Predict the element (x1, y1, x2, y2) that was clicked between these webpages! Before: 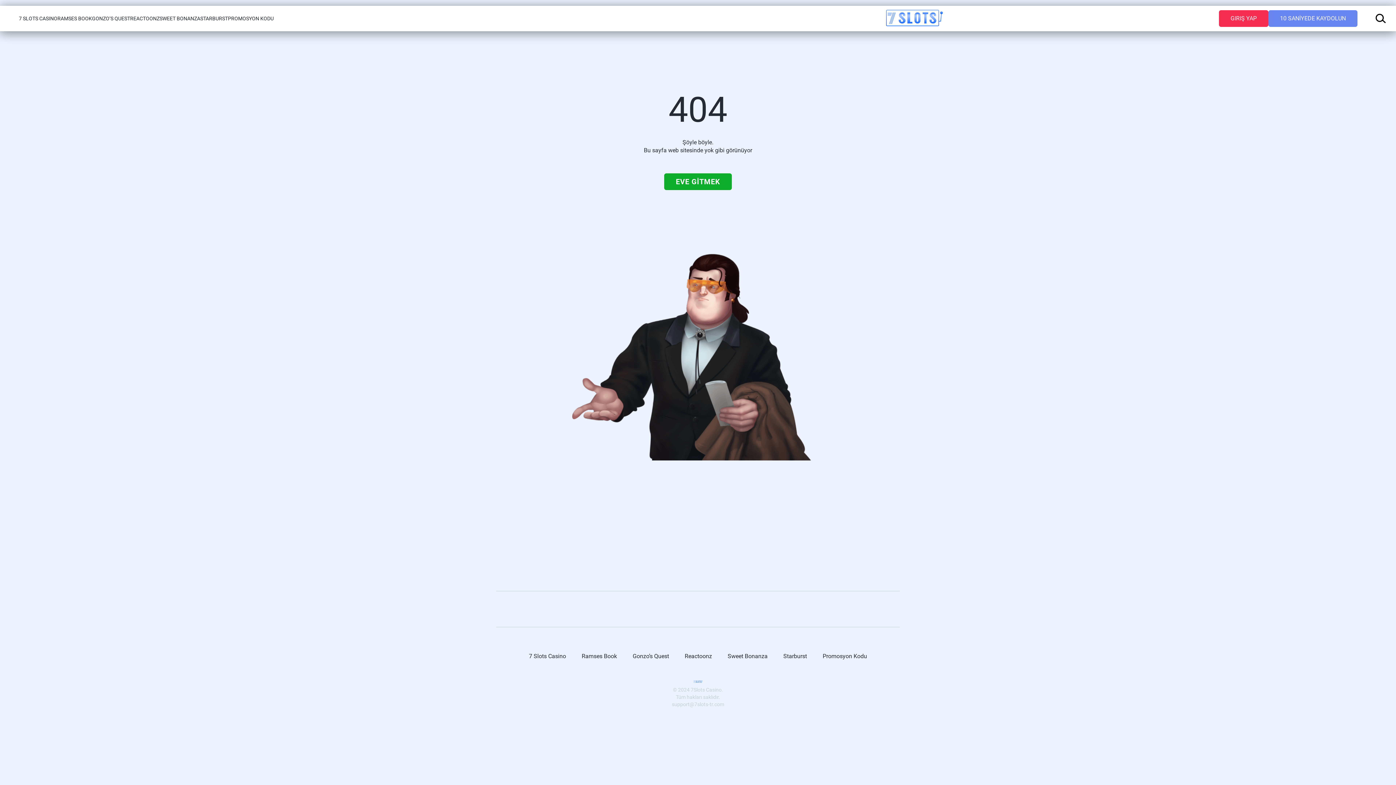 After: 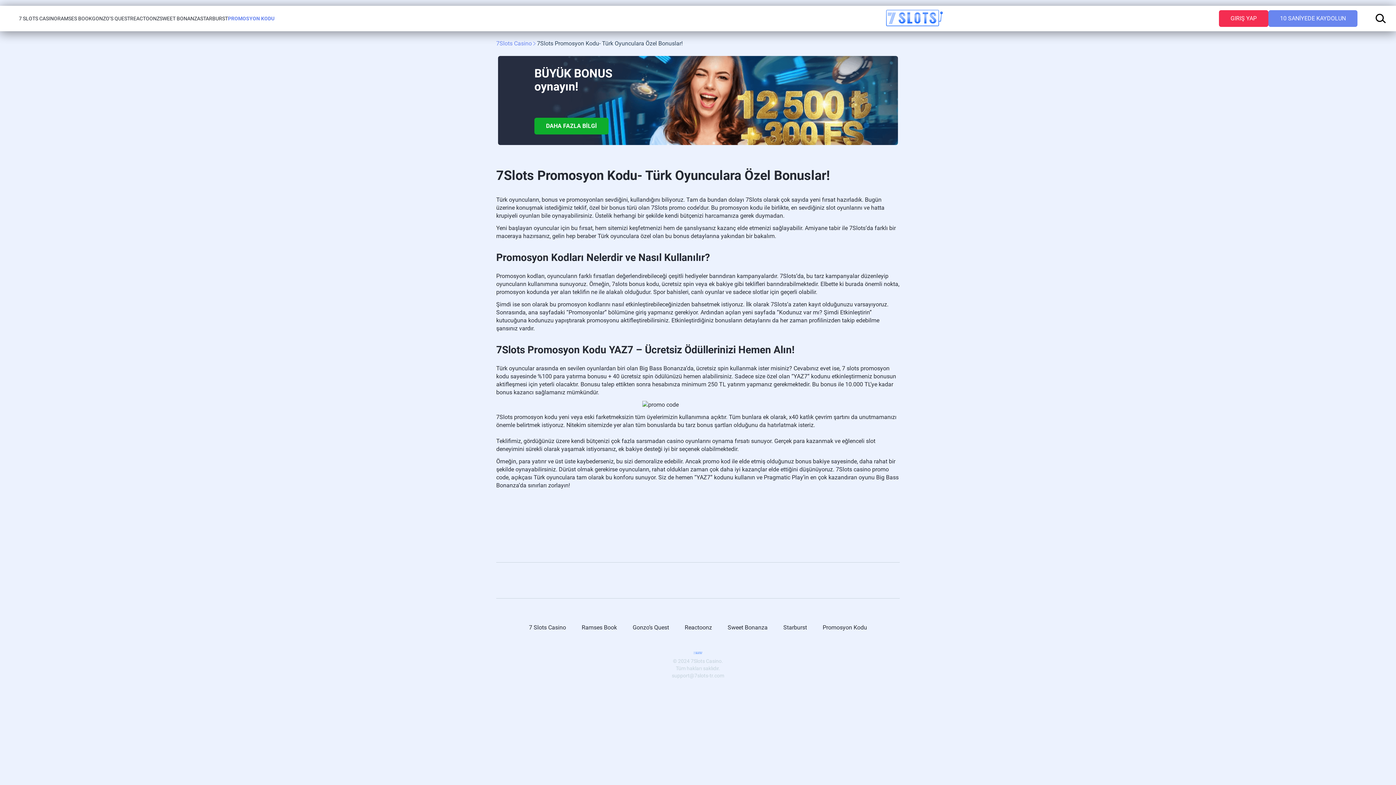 Action: bbox: (822, 653, 867, 660) label: Promosyon Kodu